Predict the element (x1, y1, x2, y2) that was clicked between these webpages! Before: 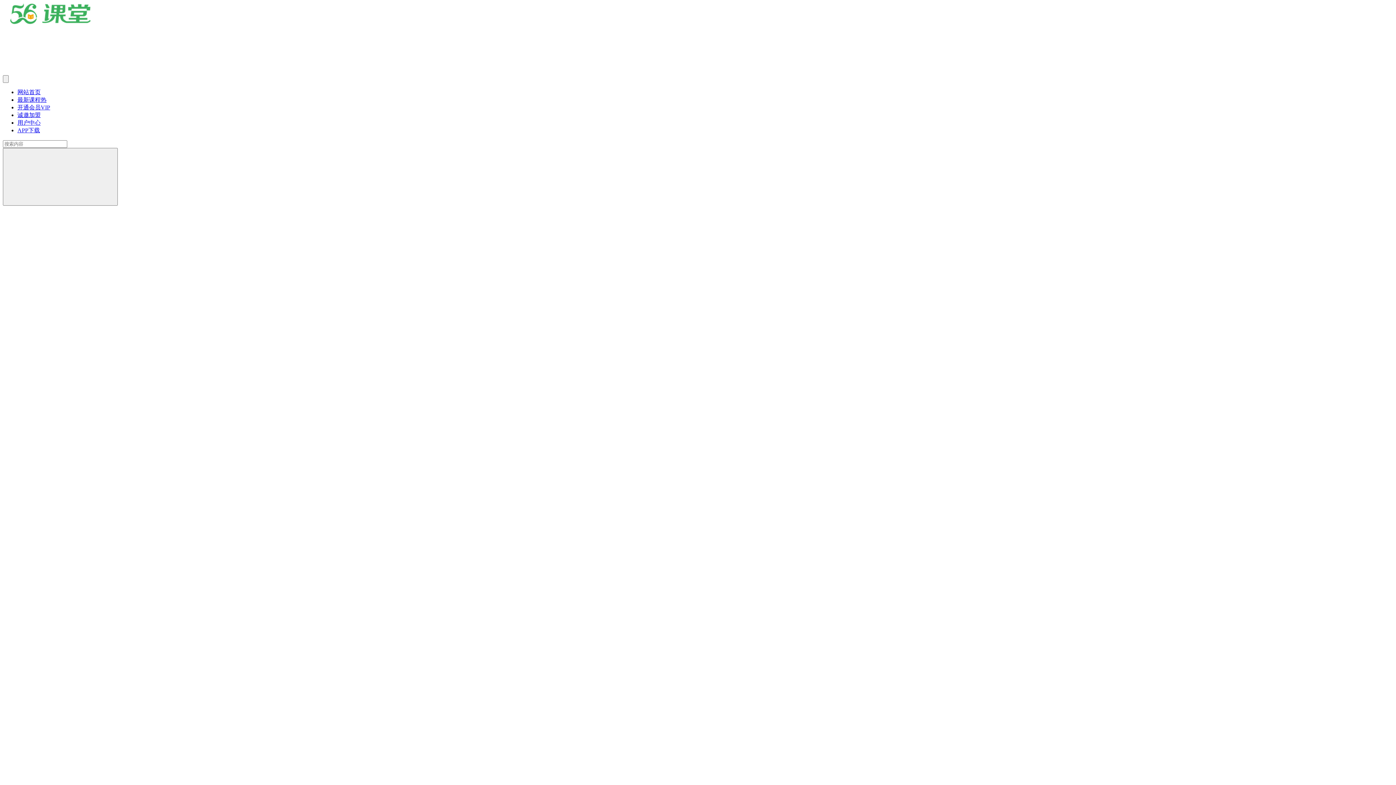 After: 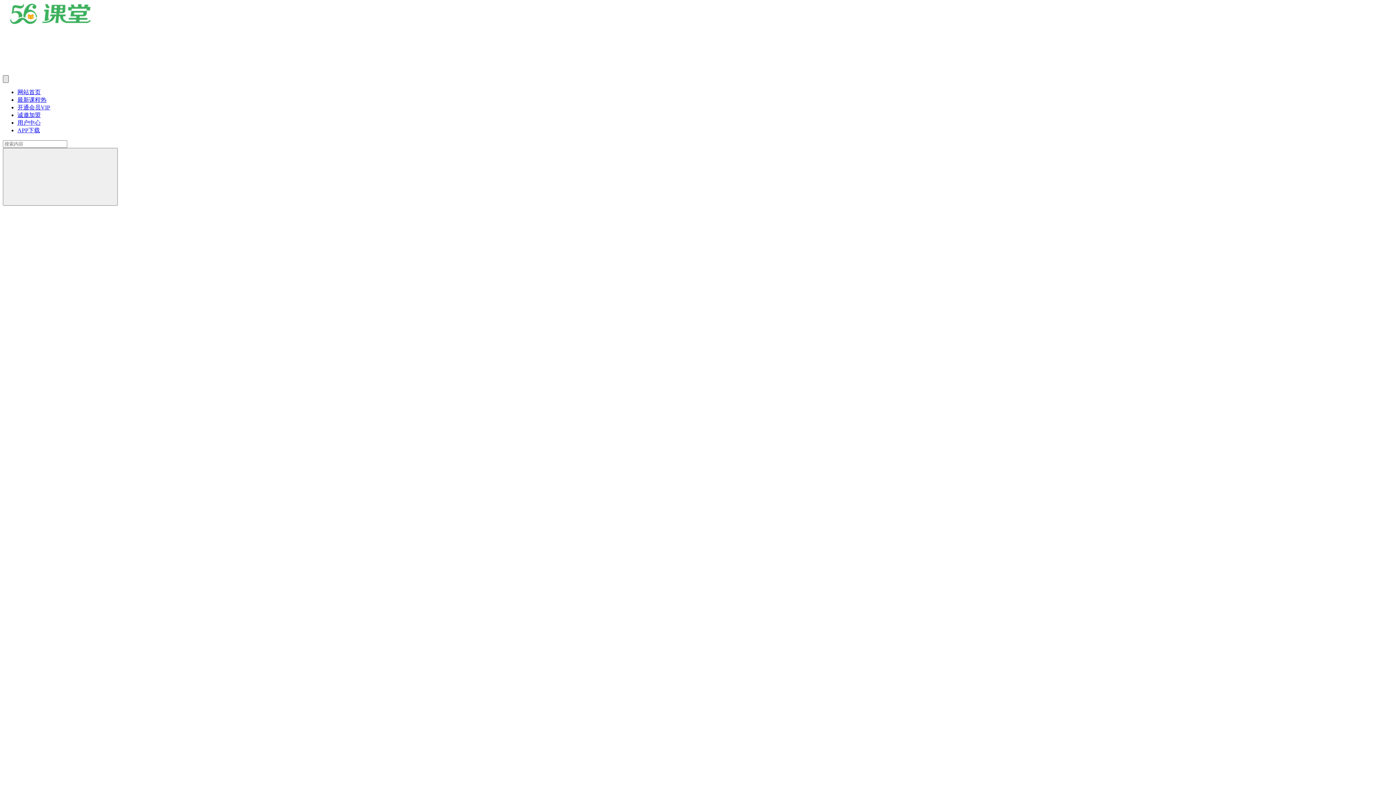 Action: bbox: (2, 75, 8, 82)